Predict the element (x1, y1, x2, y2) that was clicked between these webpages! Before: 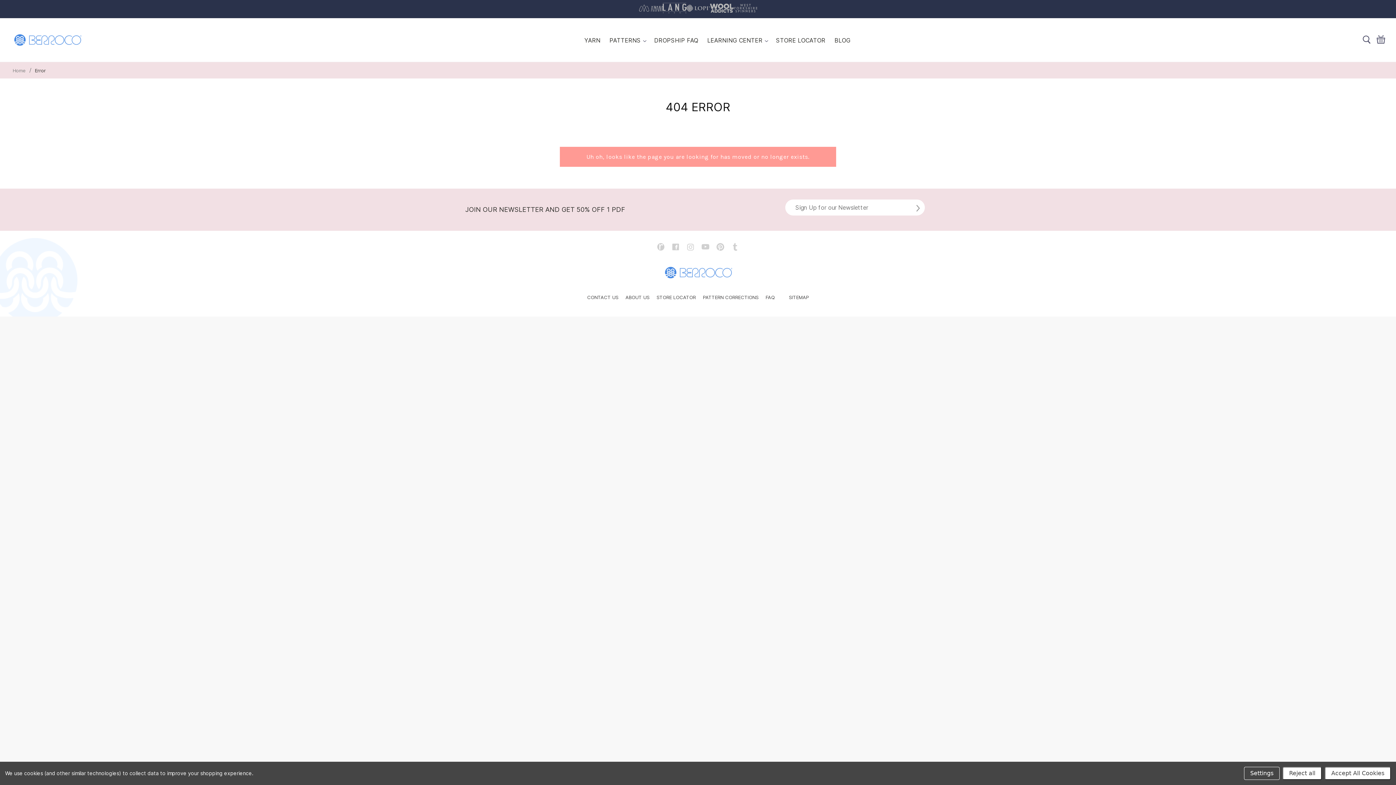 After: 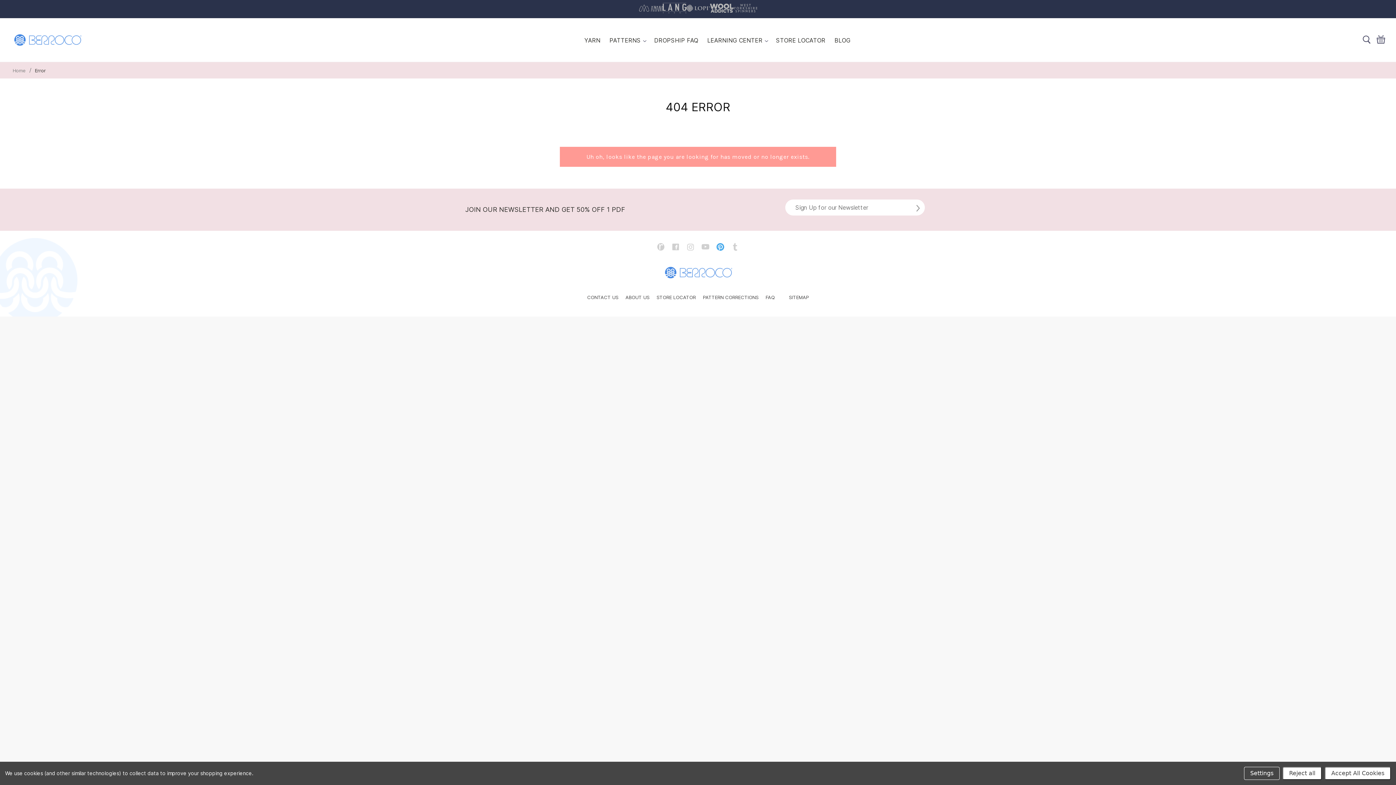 Action: bbox: (716, 242, 724, 250)